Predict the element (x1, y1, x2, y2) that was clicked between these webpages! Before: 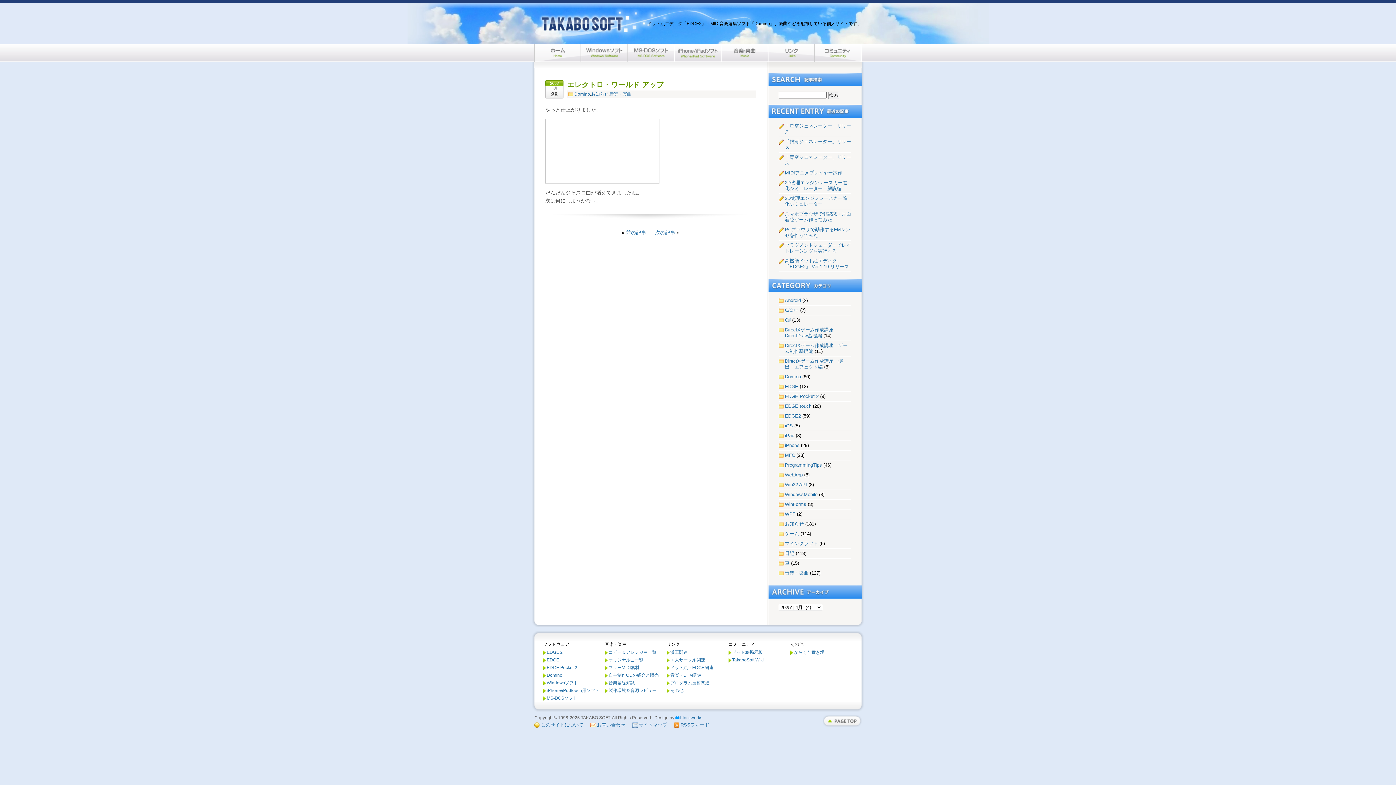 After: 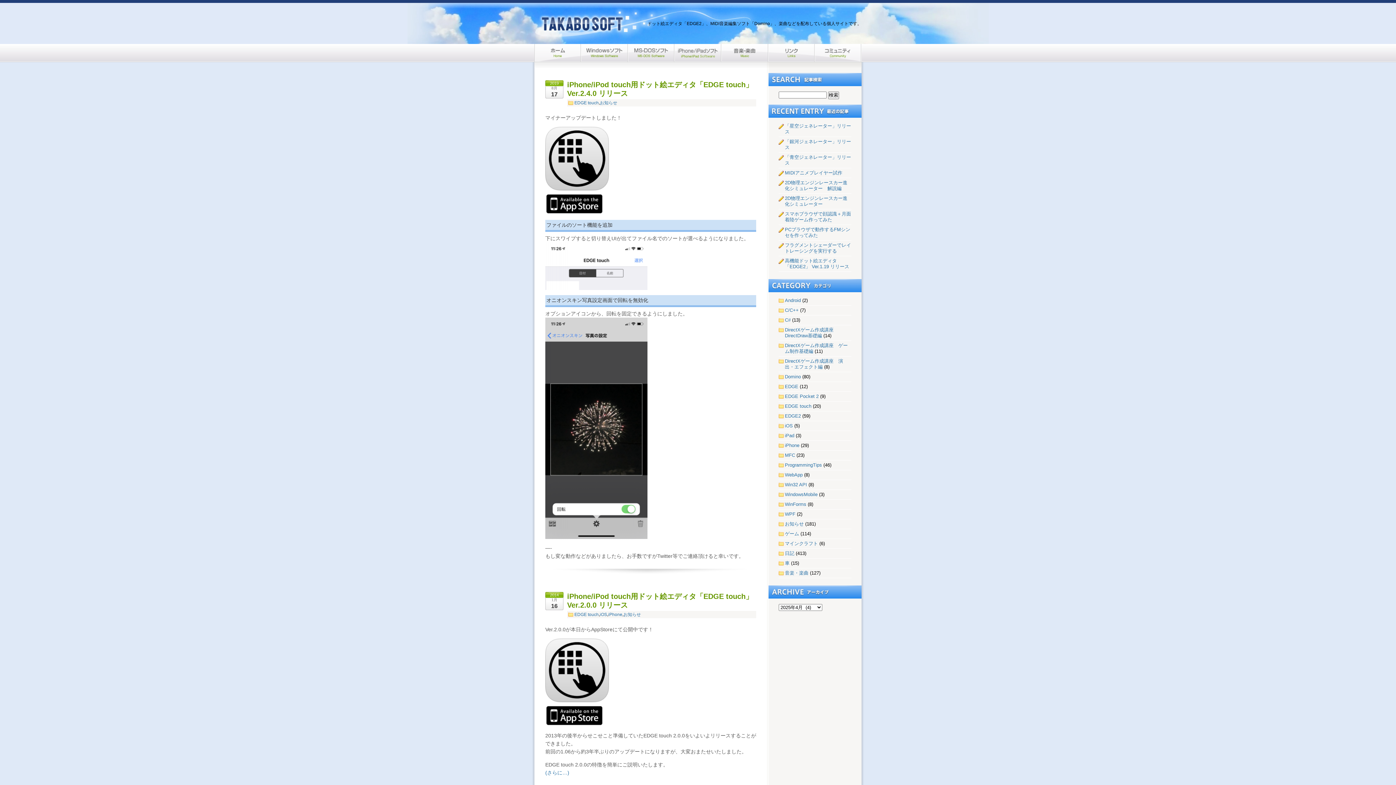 Action: bbox: (785, 403, 811, 409) label: EDGE touch